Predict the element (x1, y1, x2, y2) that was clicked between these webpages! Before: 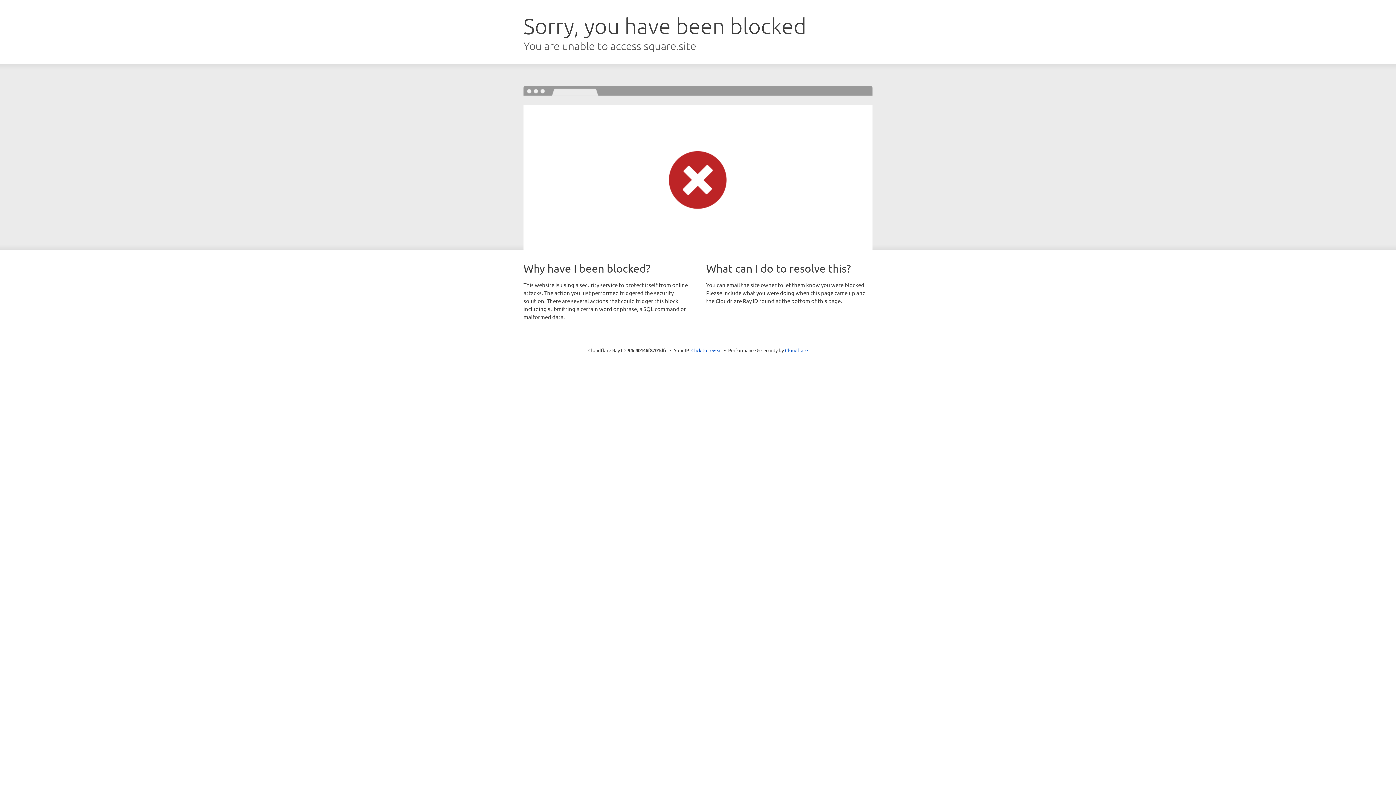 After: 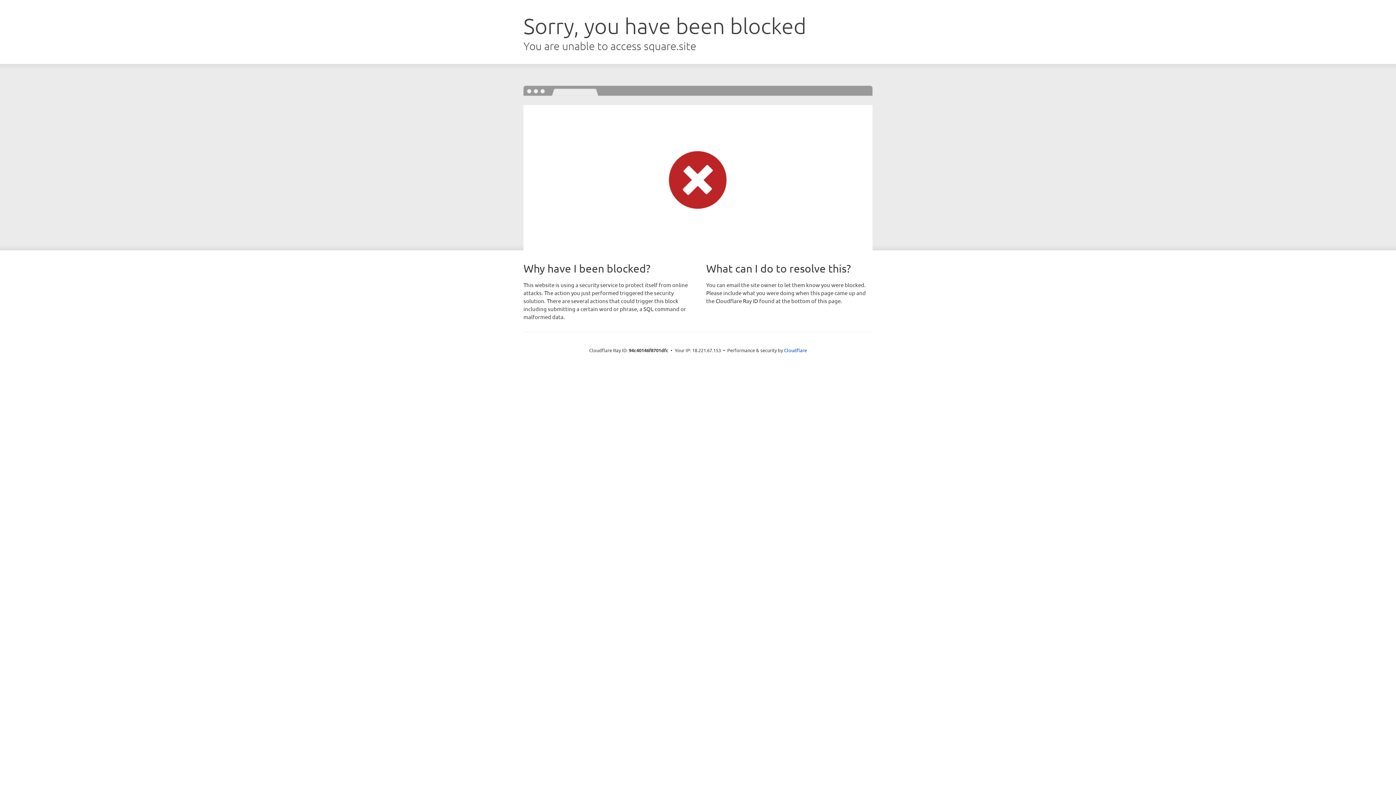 Action: label: Click to reveal bbox: (691, 346, 722, 353)